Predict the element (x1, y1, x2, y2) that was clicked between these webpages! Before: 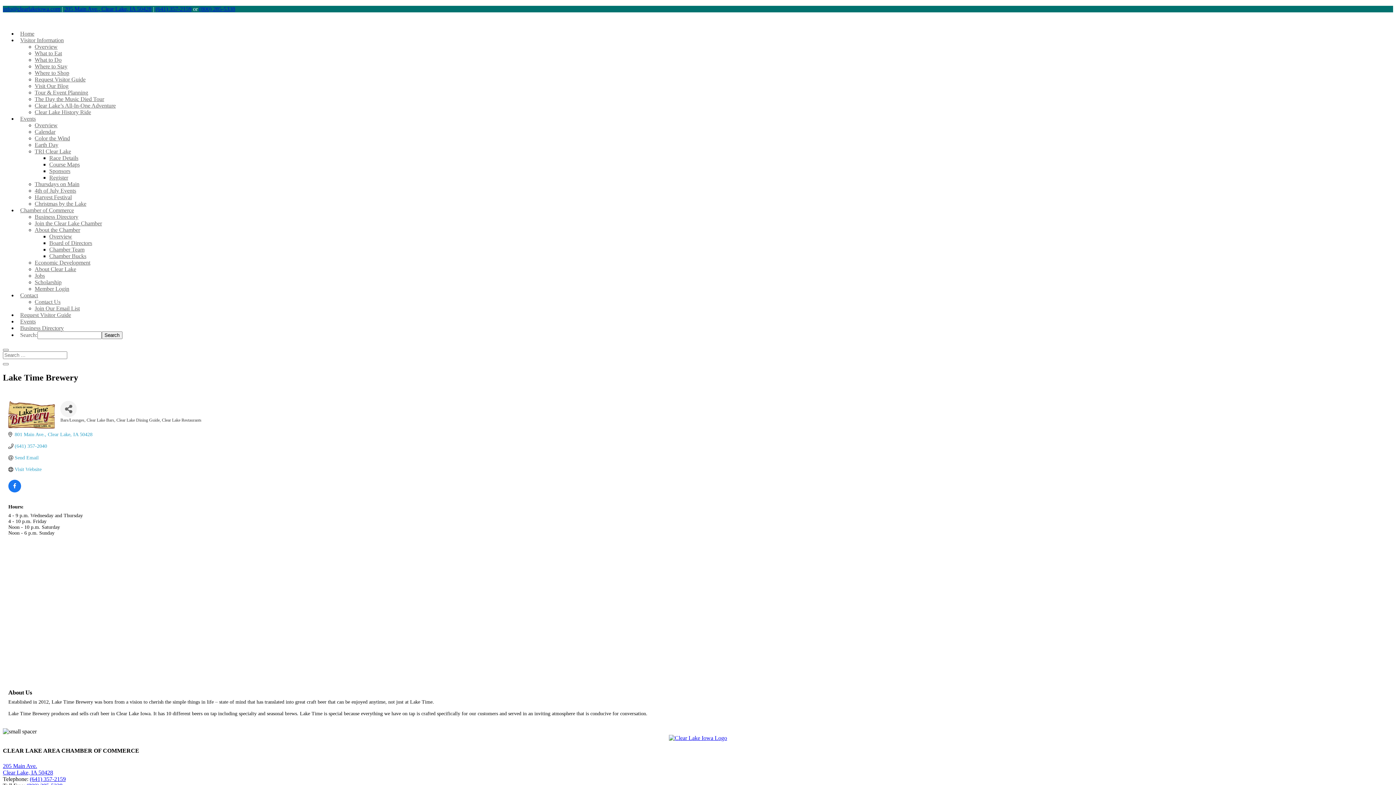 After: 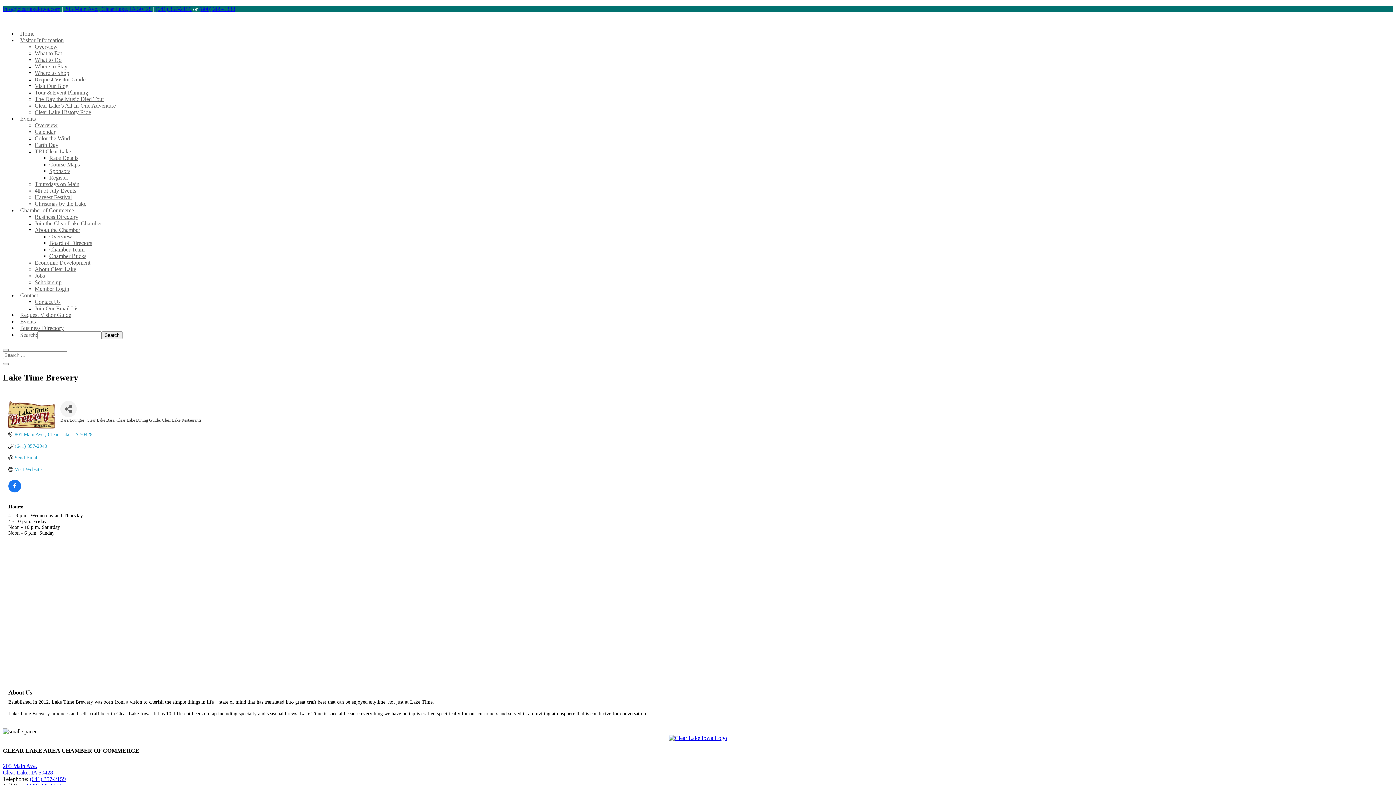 Action: label: Opens in new window bbox: (34, 226, 80, 233)